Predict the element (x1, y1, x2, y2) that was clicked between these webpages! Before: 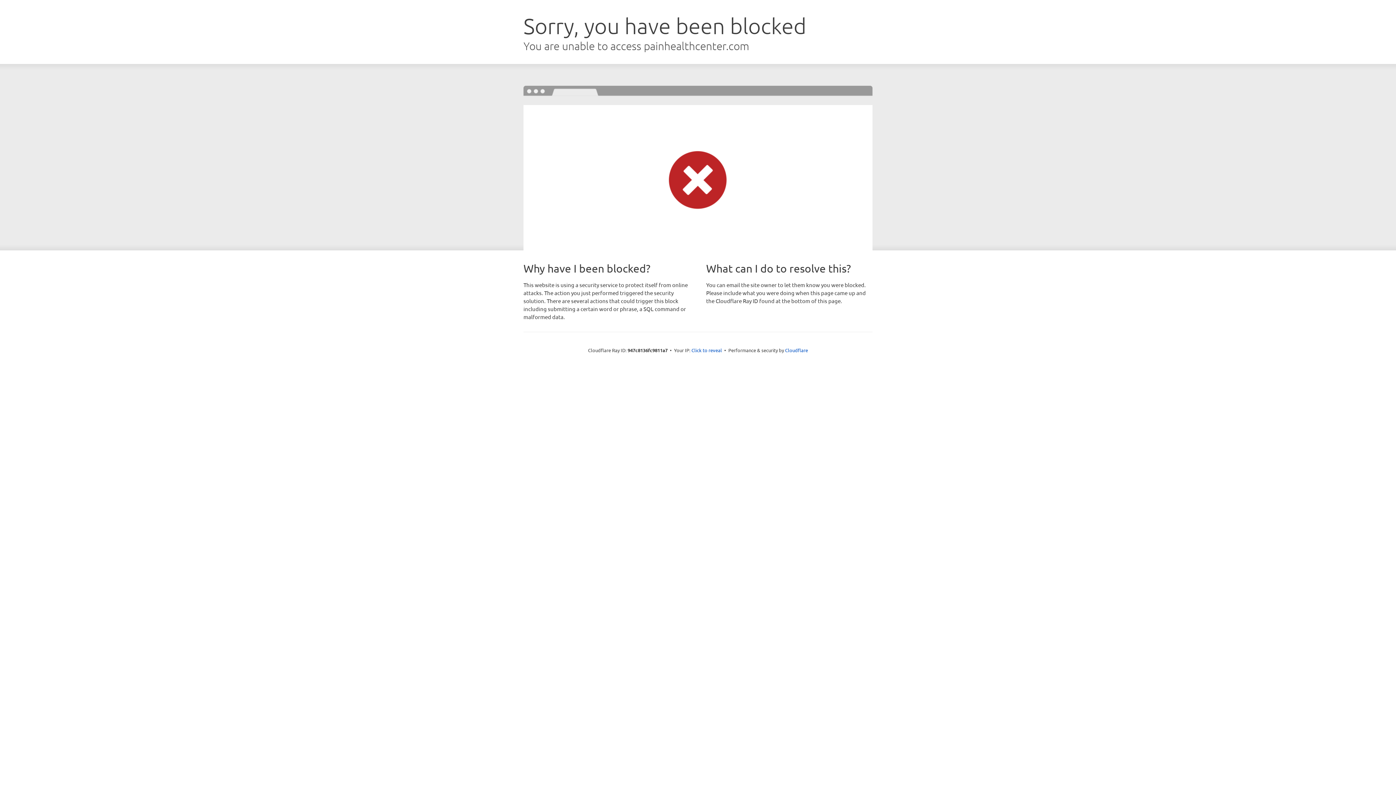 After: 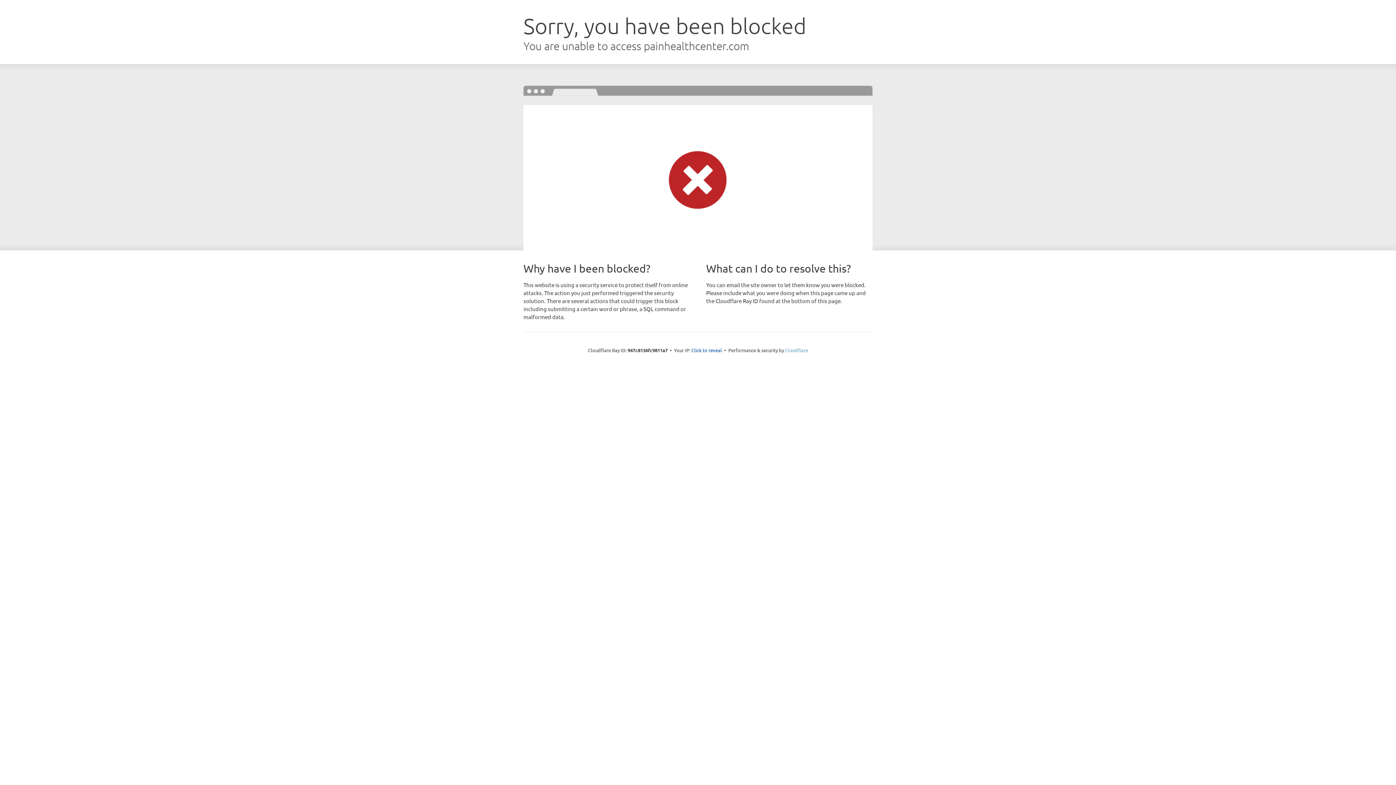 Action: label: Cloudflare bbox: (785, 347, 808, 353)